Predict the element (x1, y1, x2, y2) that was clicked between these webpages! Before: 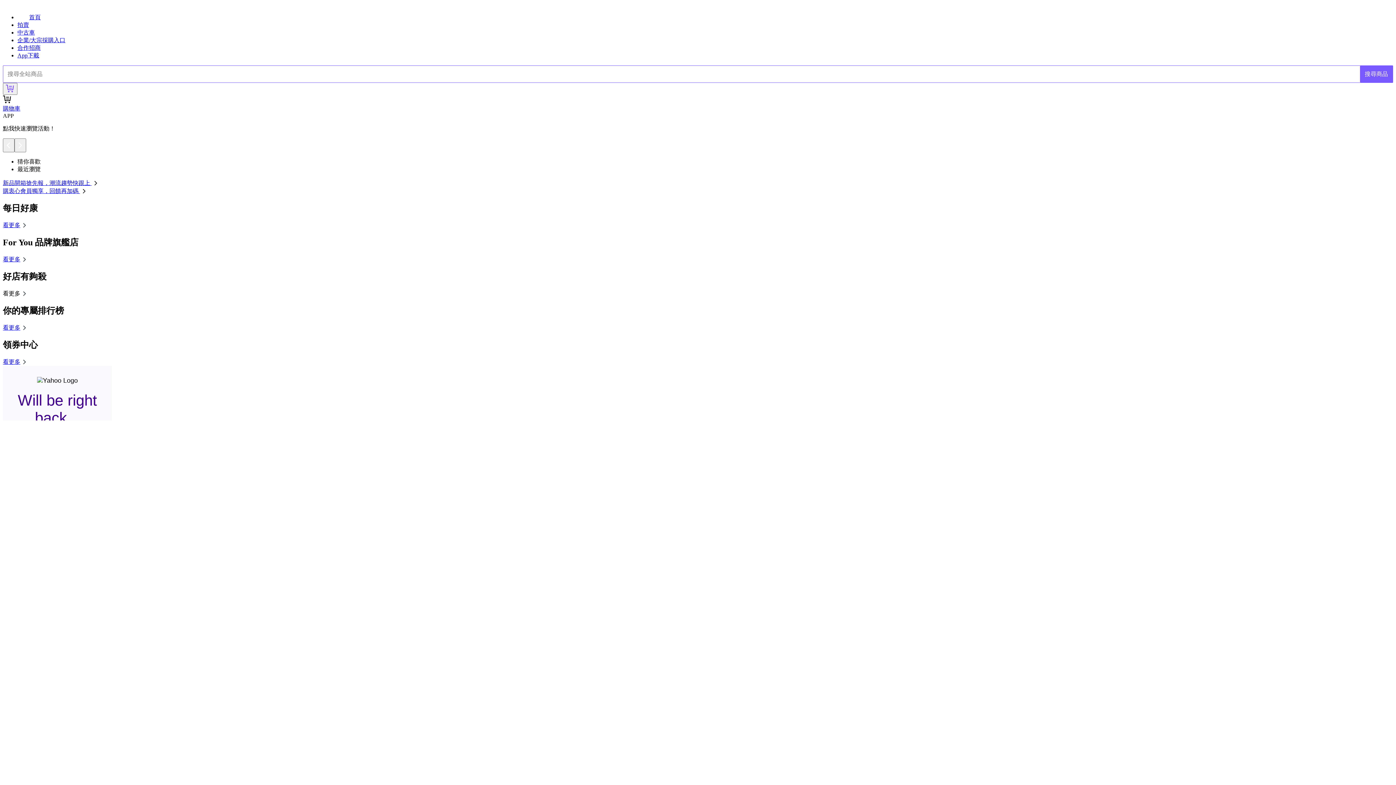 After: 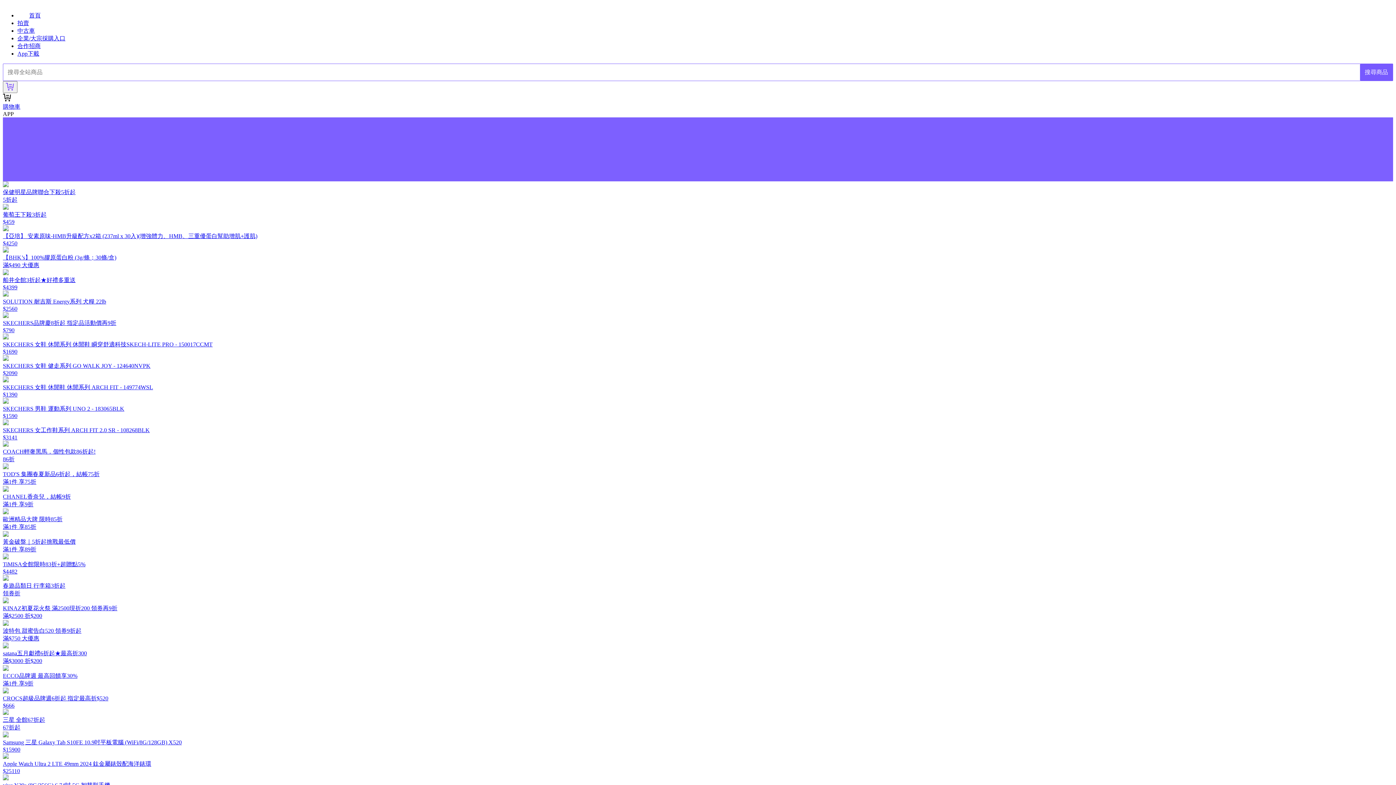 Action: label: 看更多 bbox: (2, 222, 28, 228)